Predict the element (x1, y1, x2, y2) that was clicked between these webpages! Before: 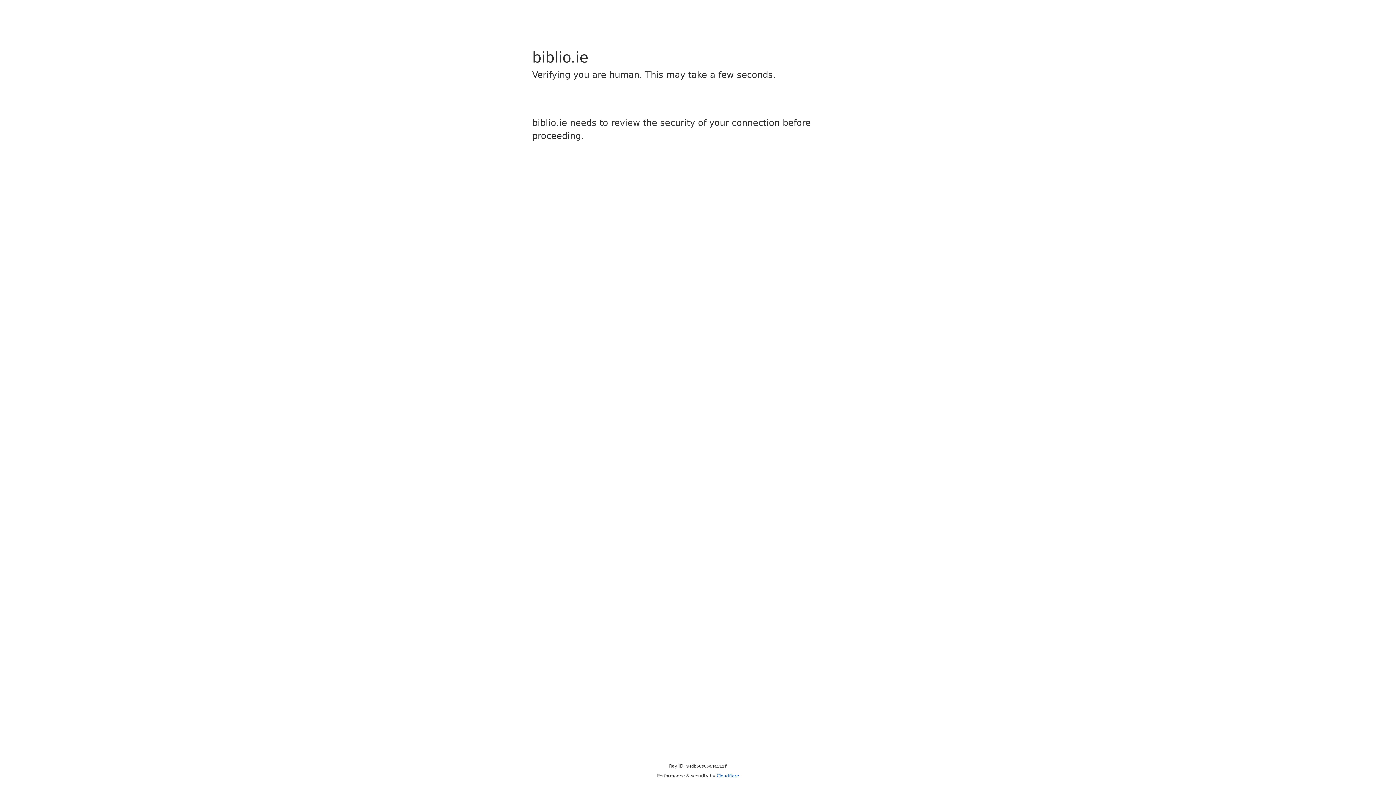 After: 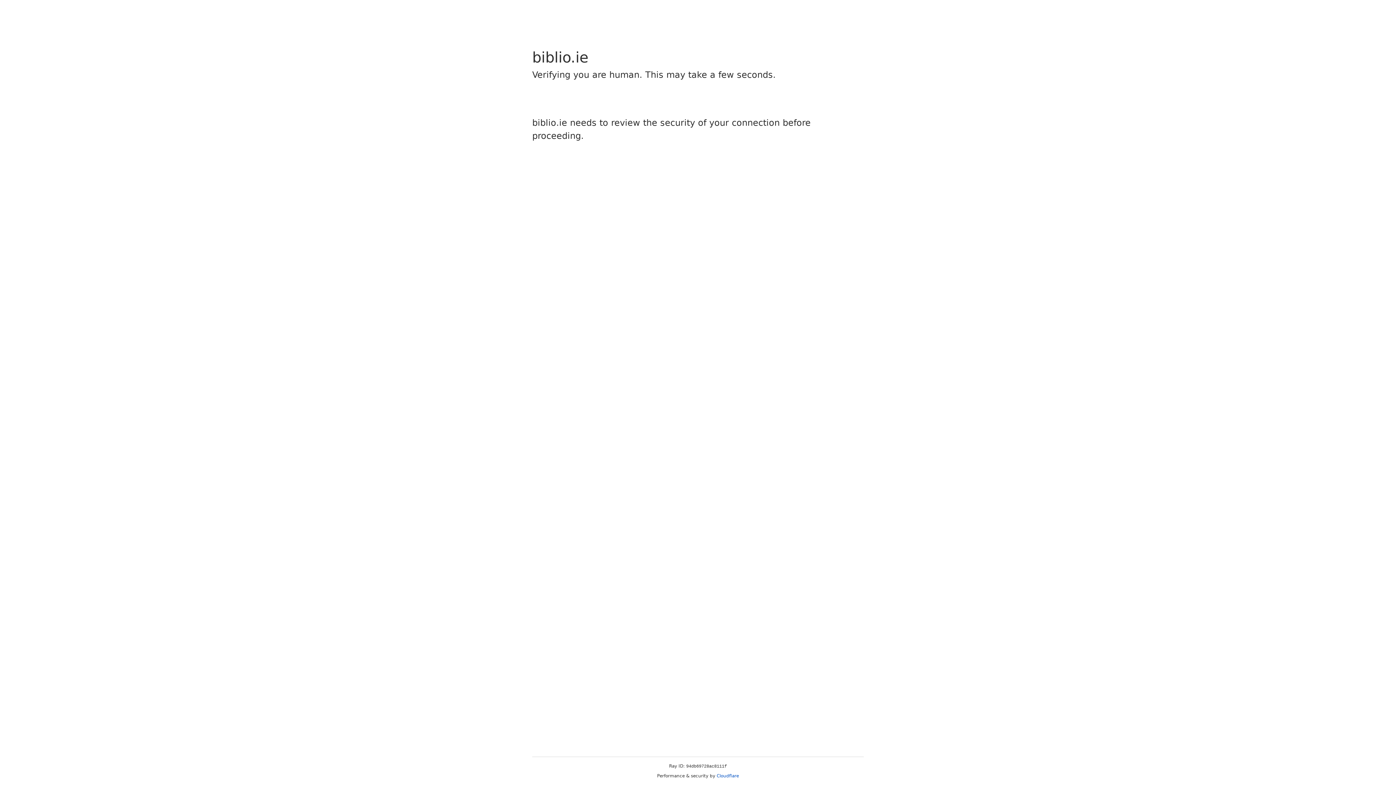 Action: label: Cloudflare bbox: (716, 773, 739, 778)